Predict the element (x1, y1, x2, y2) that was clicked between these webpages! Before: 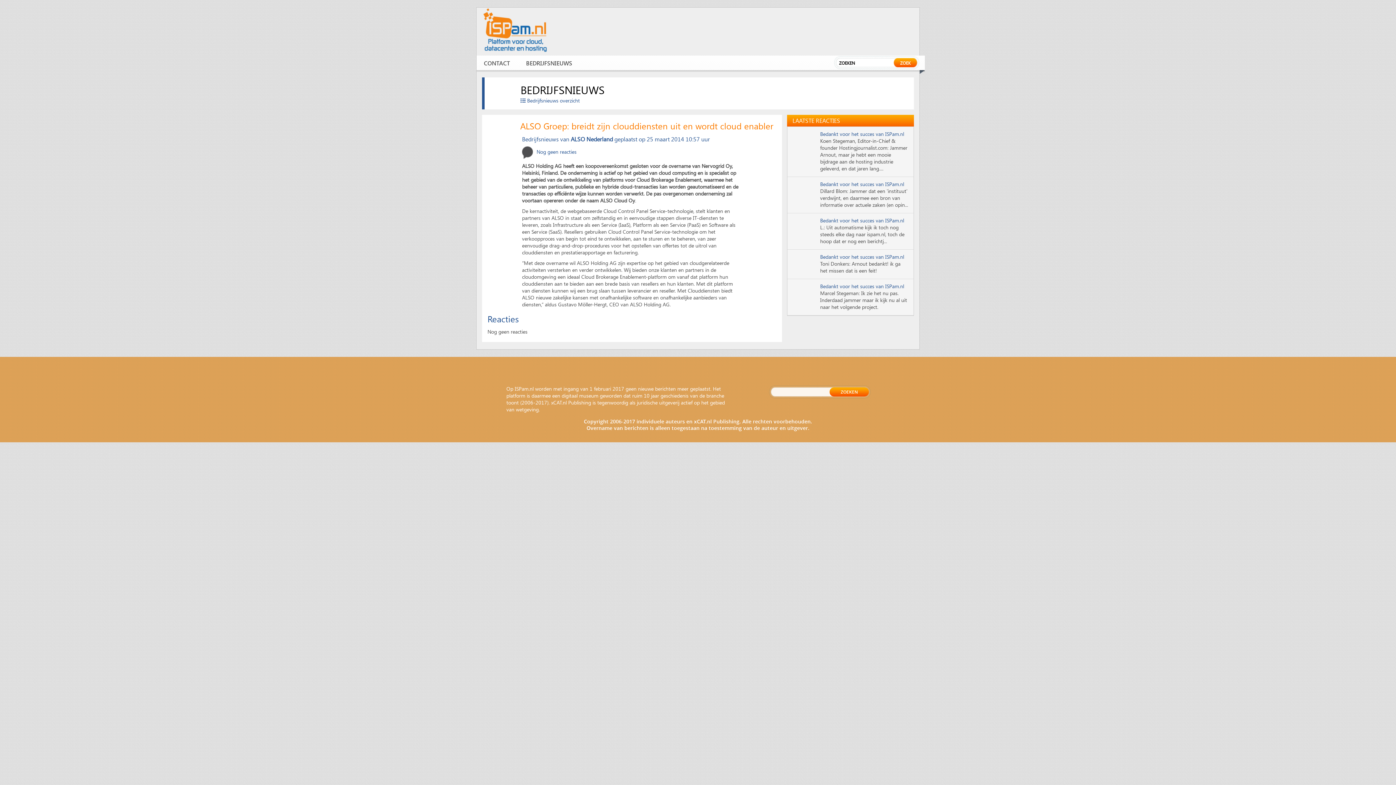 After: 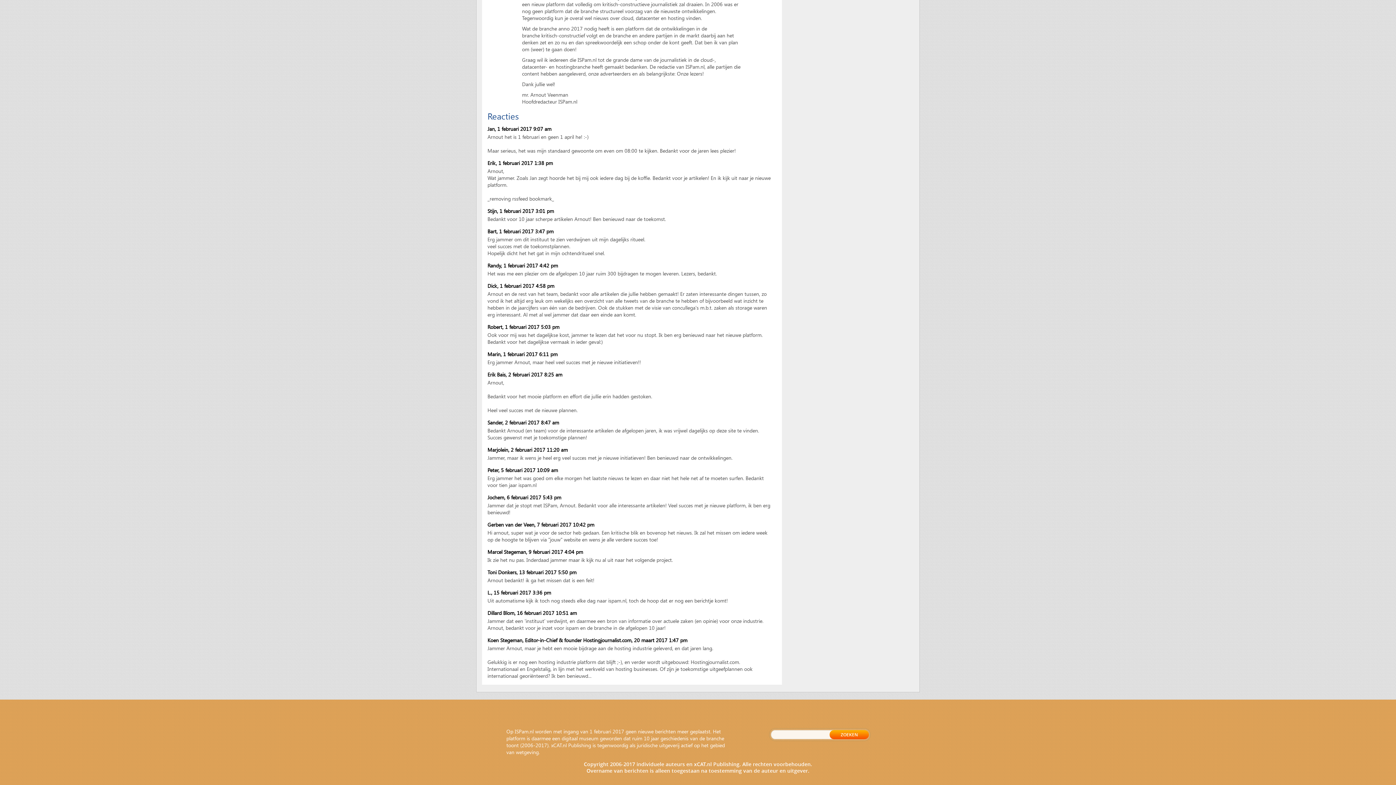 Action: label: Bedankt voor het succes van ISPam.nl bbox: (820, 180, 904, 187)